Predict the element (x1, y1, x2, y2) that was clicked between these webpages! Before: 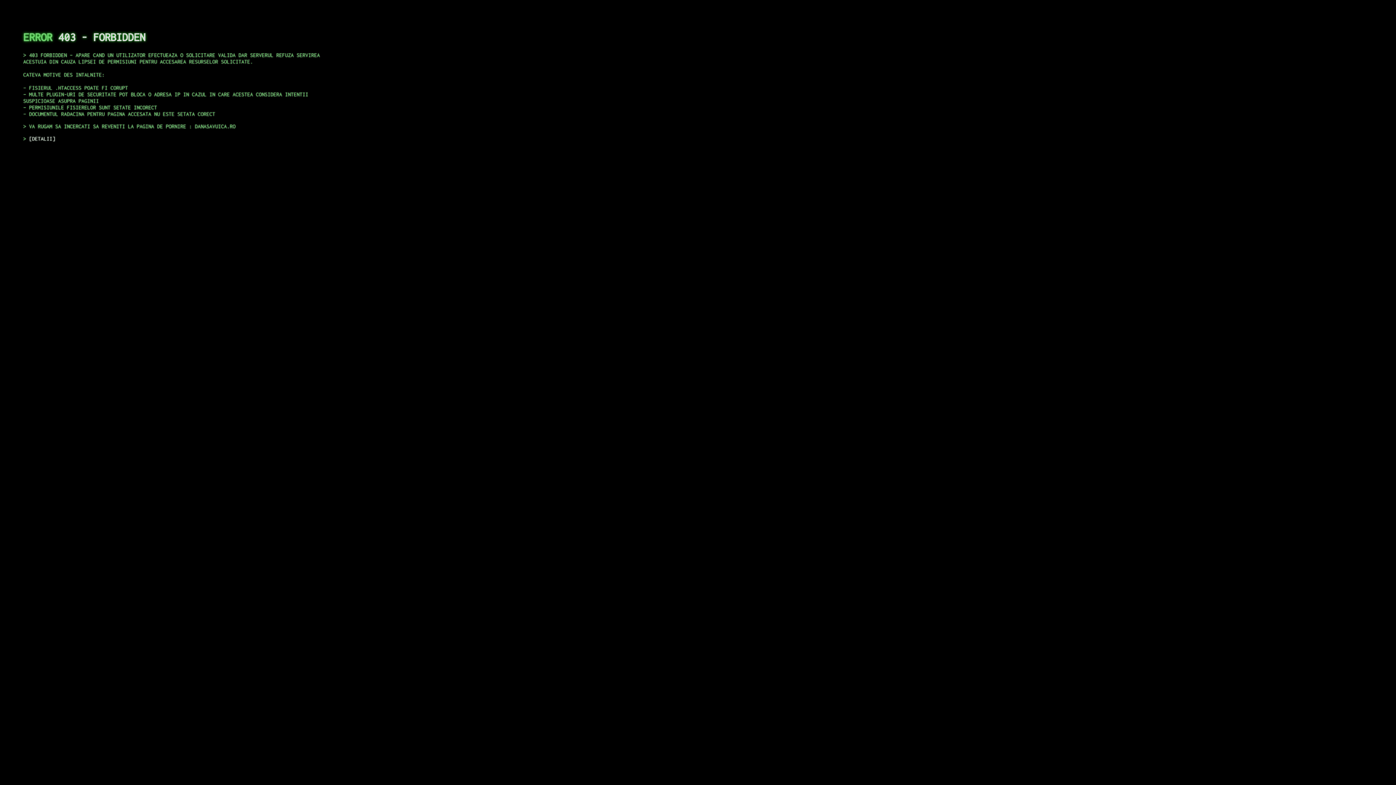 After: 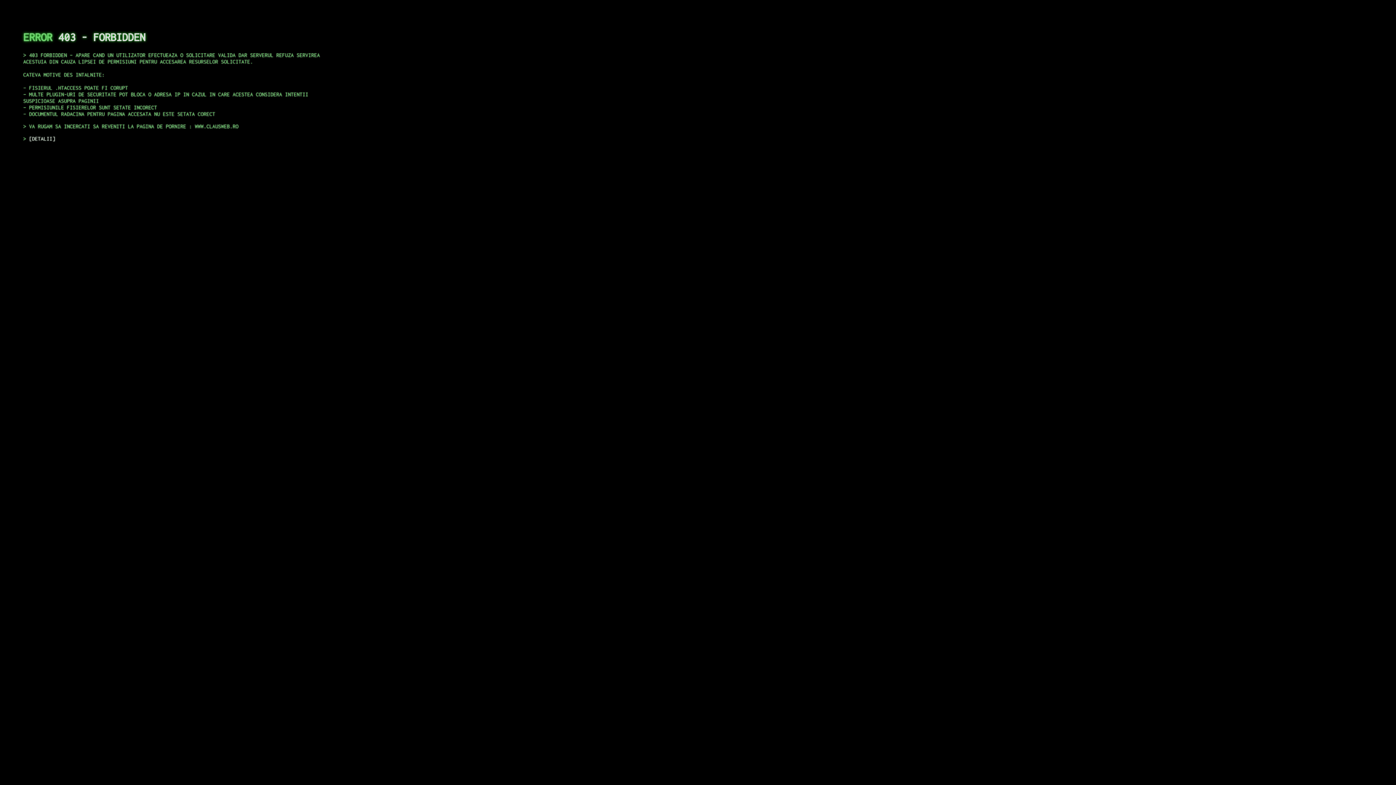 Action: label: DETALII bbox: (29, 135, 55, 141)